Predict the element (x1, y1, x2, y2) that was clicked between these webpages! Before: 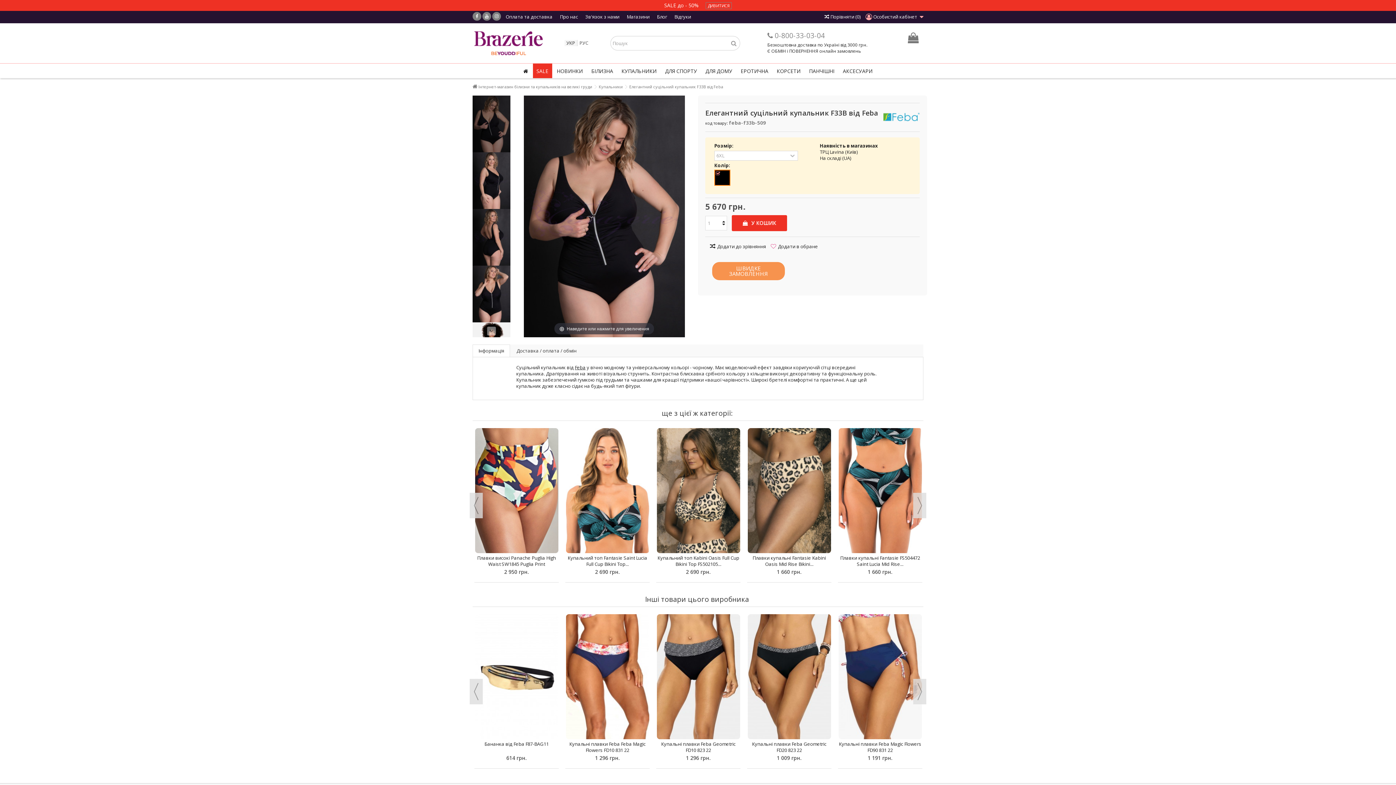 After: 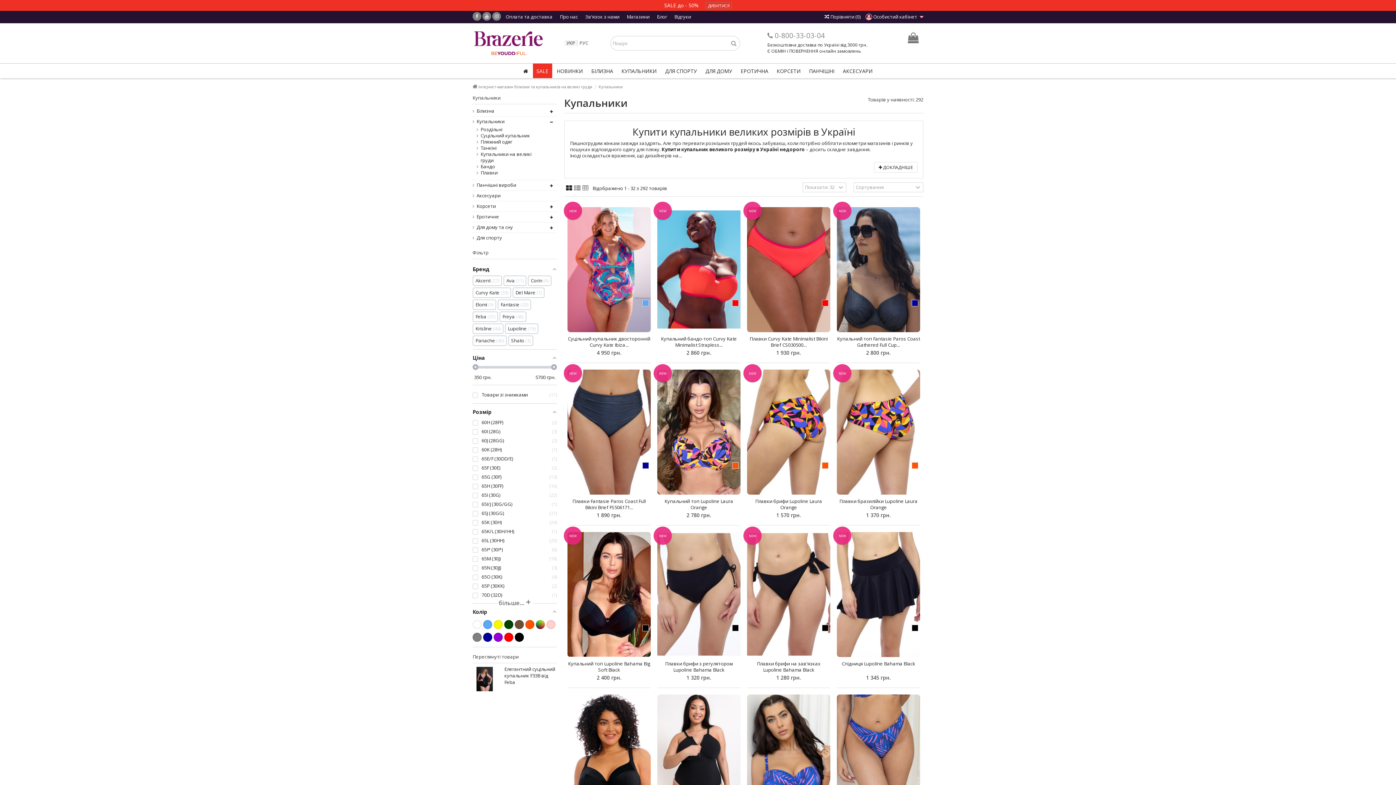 Action: bbox: (598, 82, 622, 91) label: Купальники